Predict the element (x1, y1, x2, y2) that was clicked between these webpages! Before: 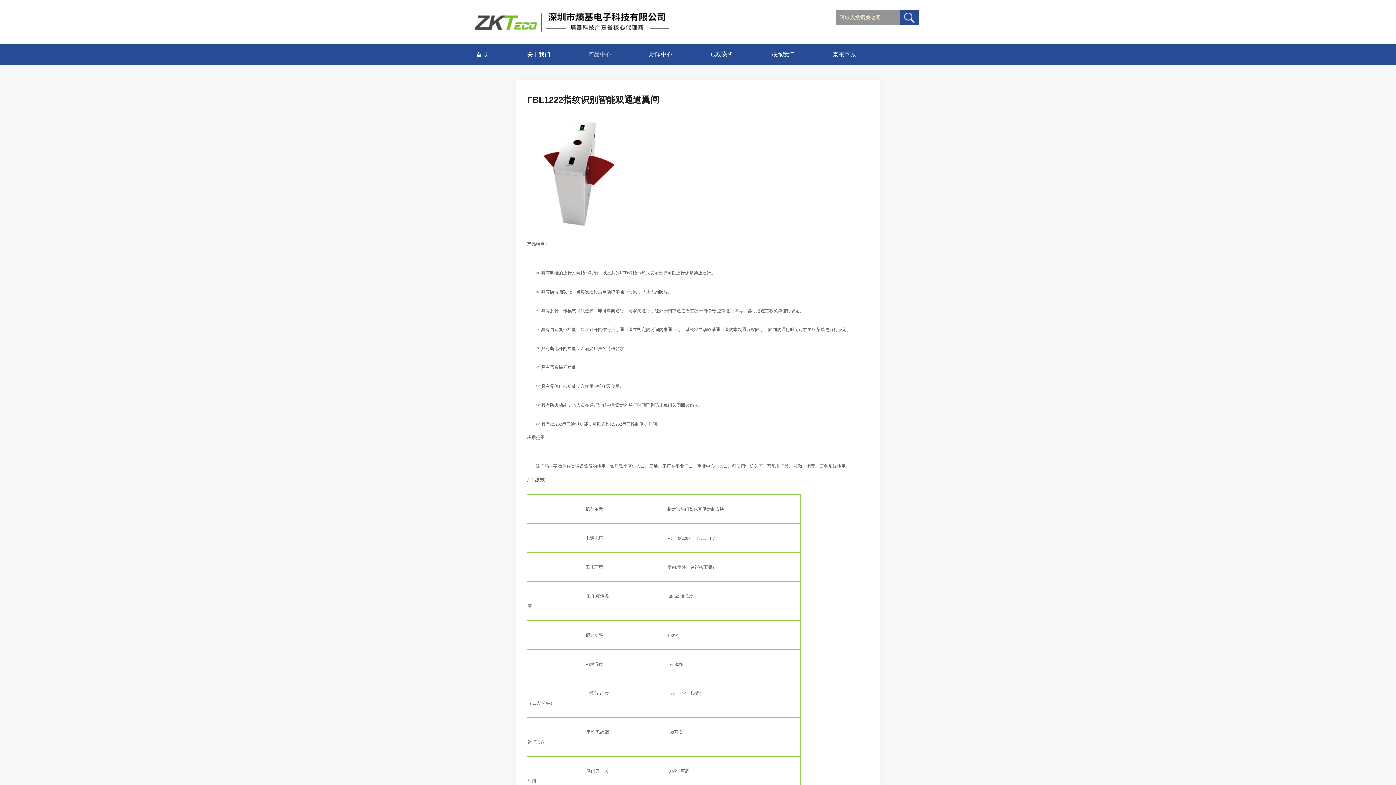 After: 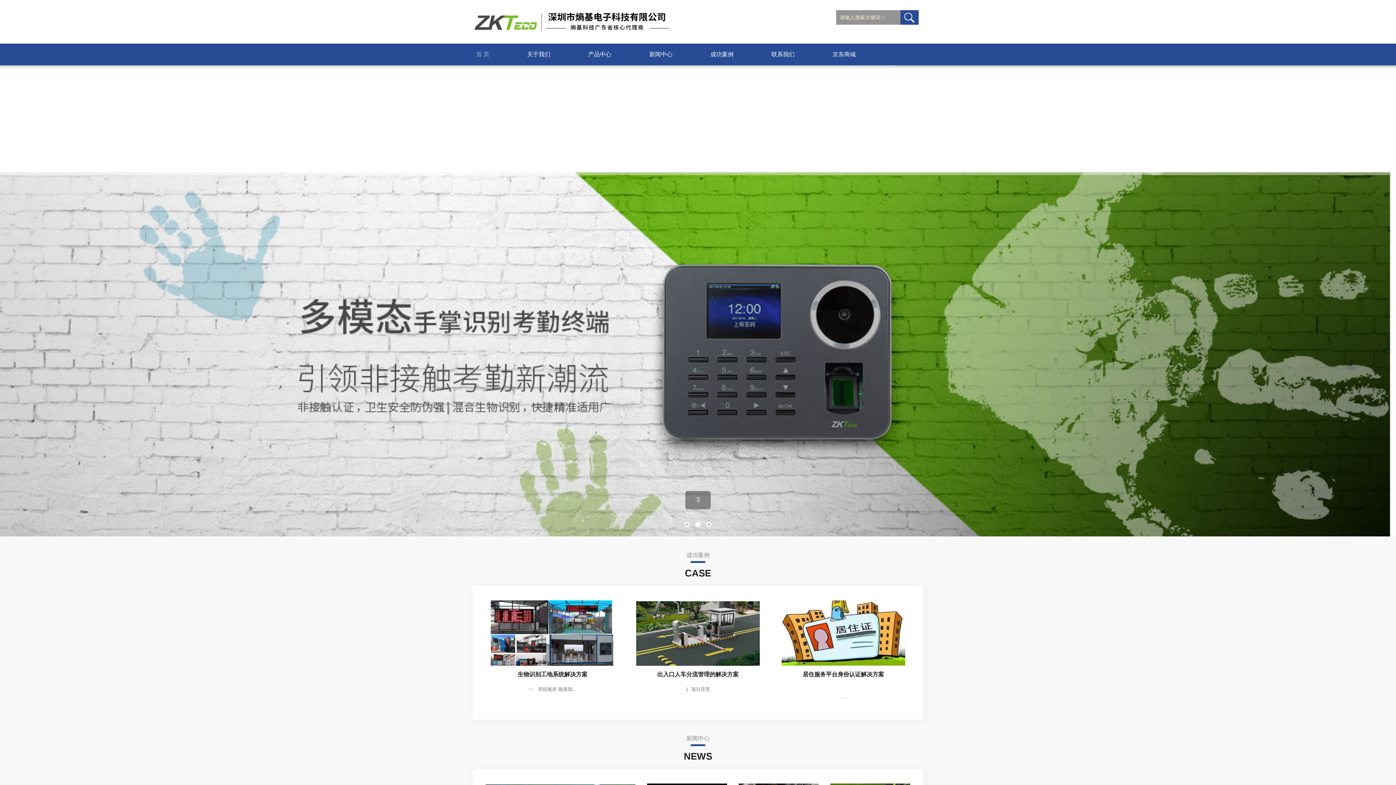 Action: bbox: (476, 43, 489, 65) label: 首 页